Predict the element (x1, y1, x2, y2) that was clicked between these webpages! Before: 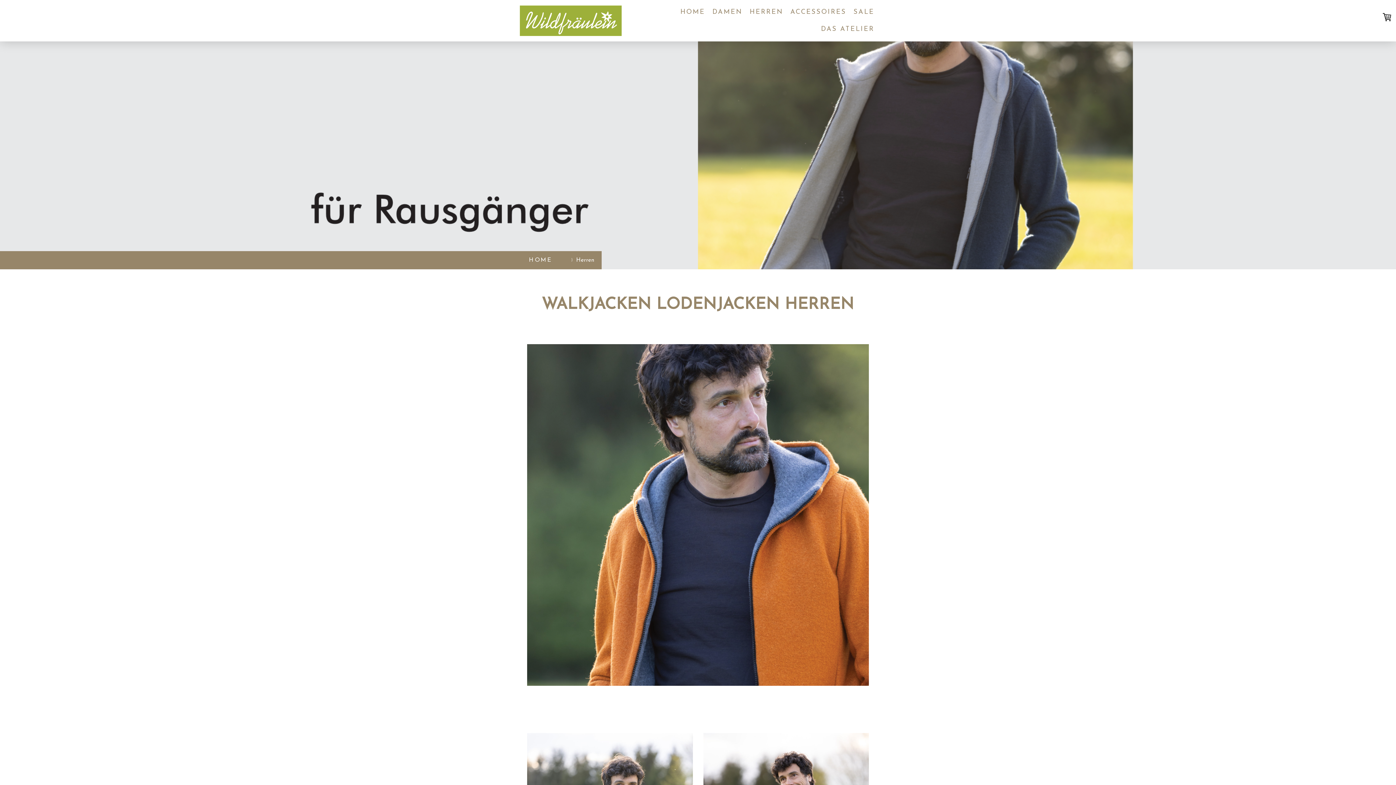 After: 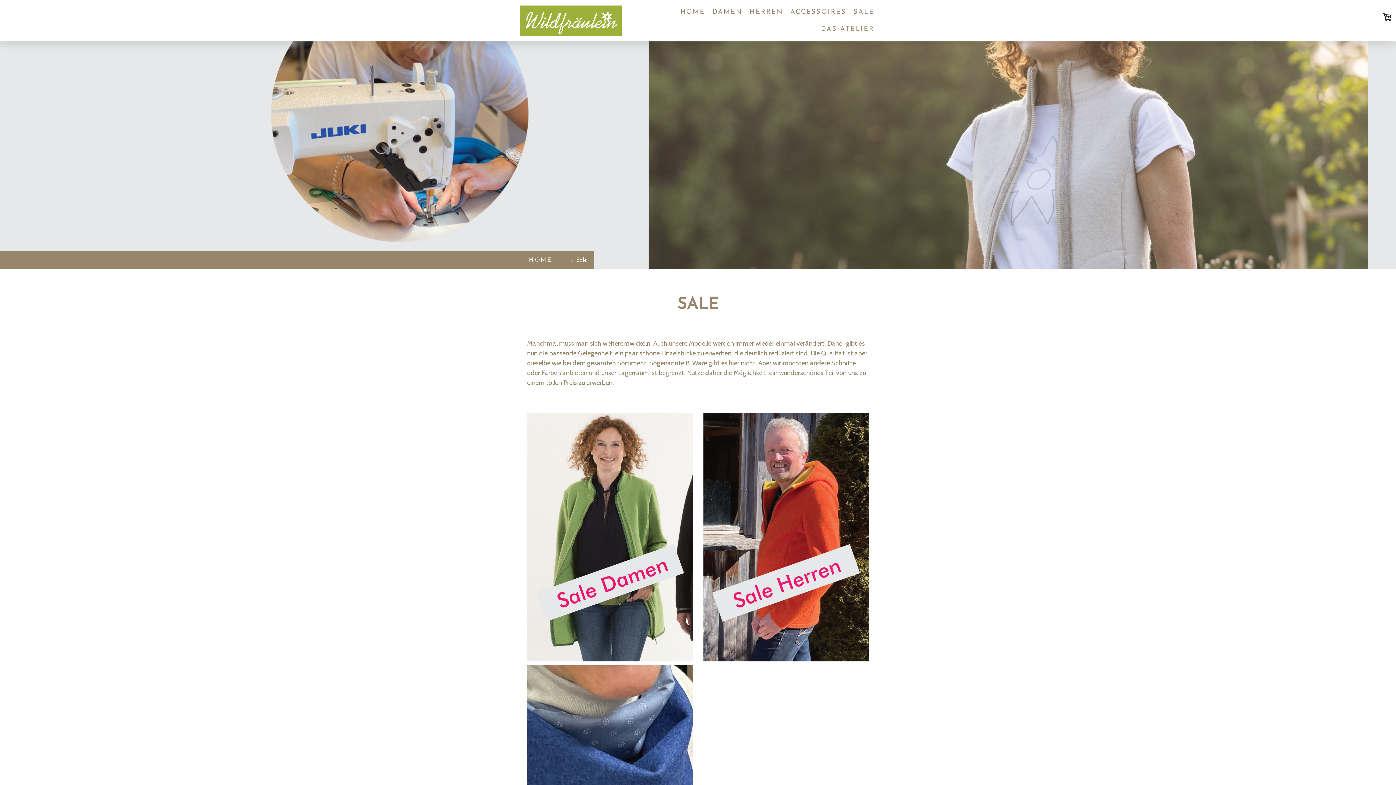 Action: bbox: (850, 3, 878, 20) label: SALE